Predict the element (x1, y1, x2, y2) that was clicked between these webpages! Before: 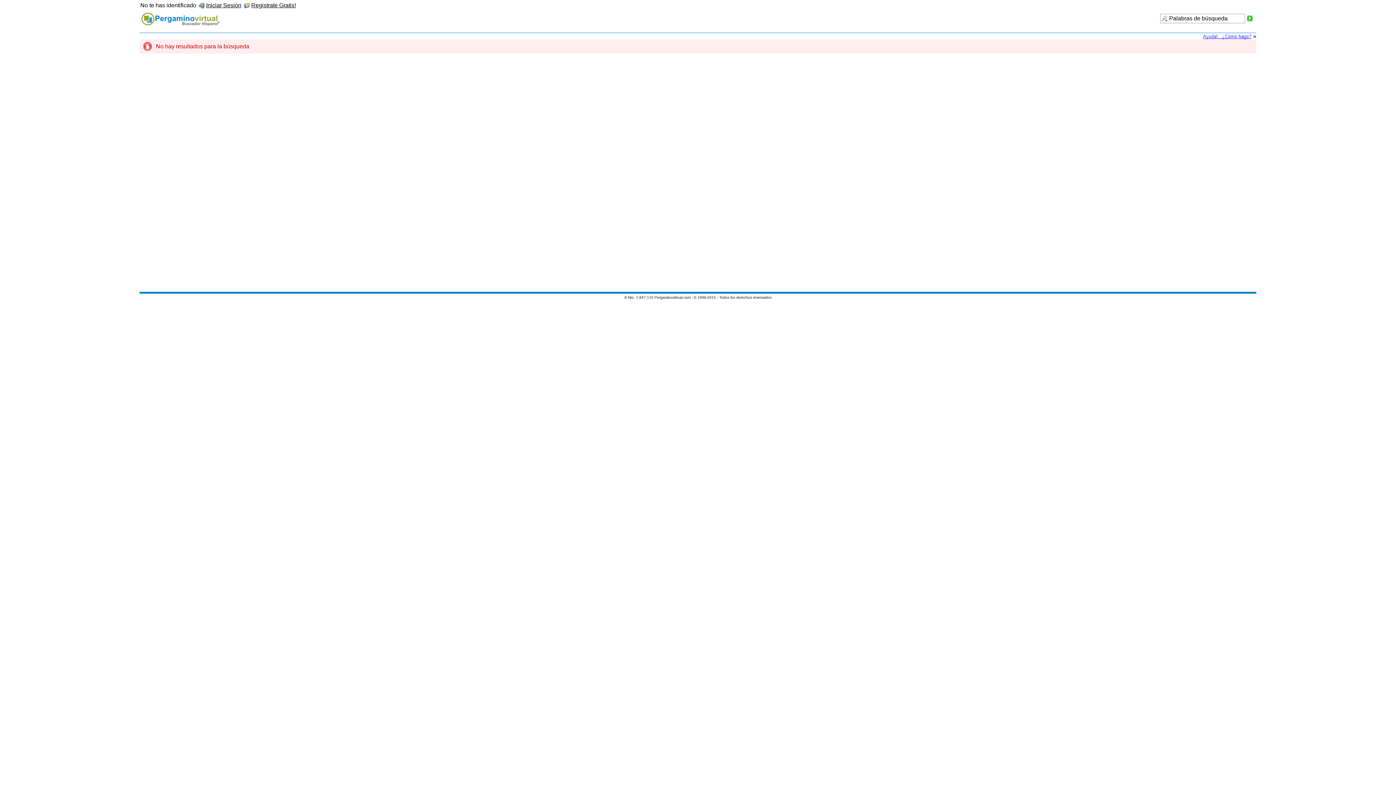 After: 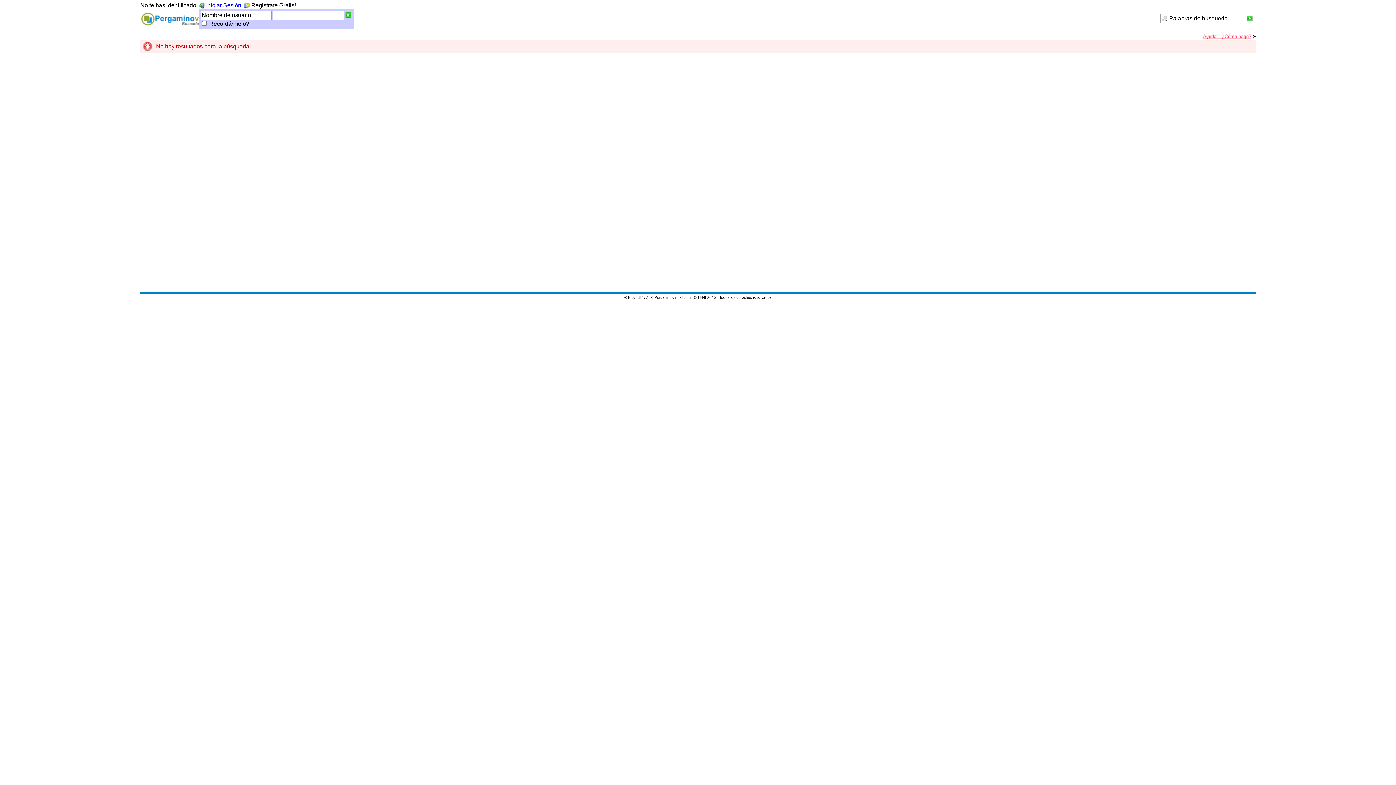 Action: bbox: (198, 2, 241, 8) label:  Iniciar Sesión